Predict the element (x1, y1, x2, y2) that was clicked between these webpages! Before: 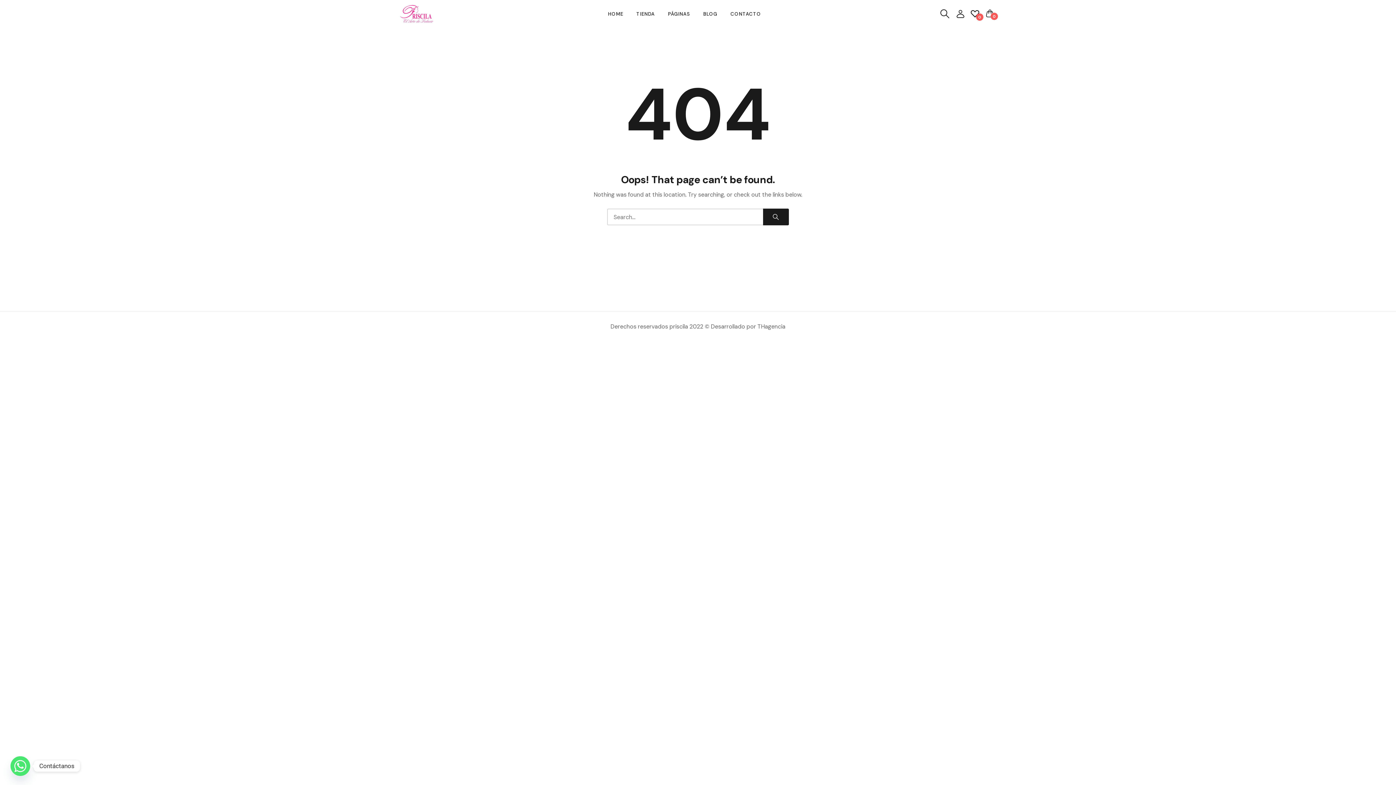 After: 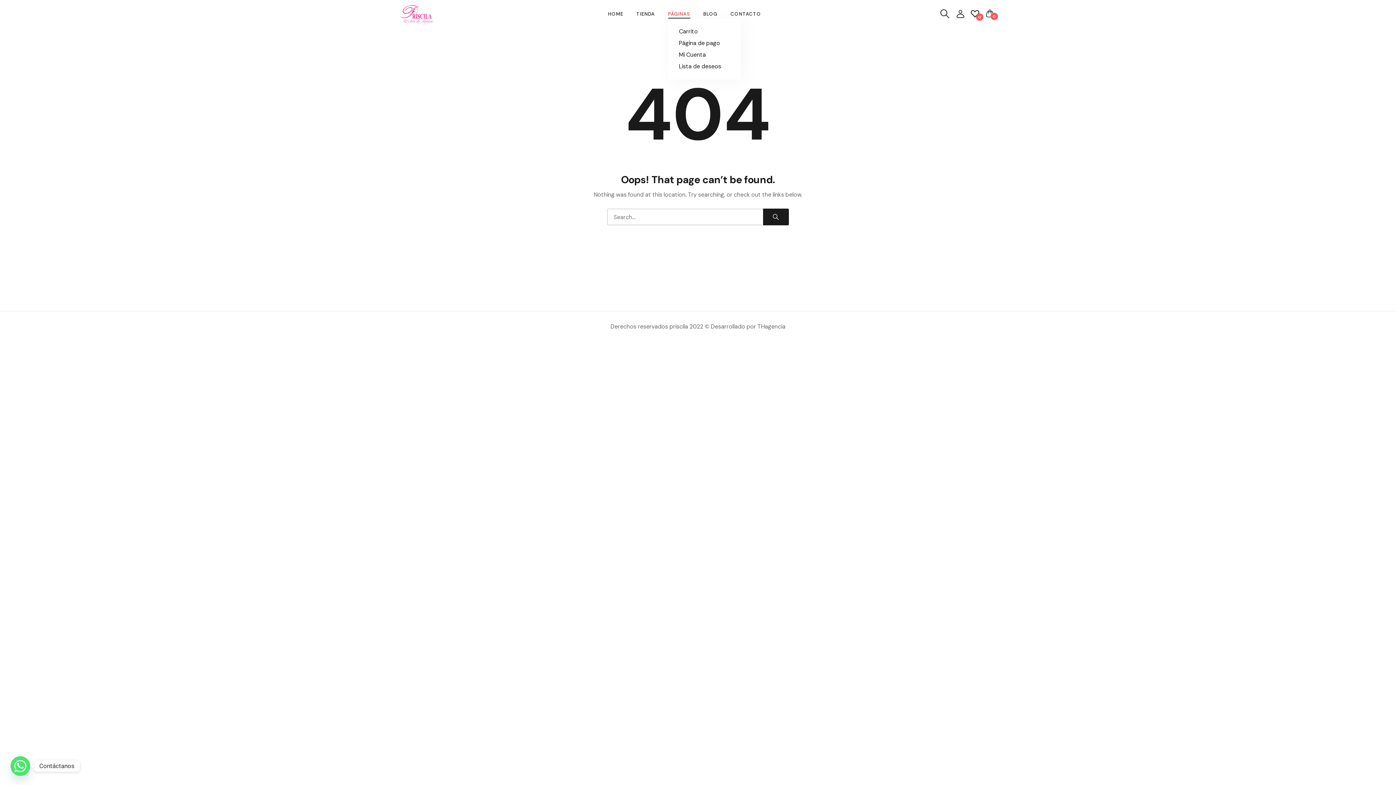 Action: label: PÁGINAS bbox: (668, 9, 690, 18)